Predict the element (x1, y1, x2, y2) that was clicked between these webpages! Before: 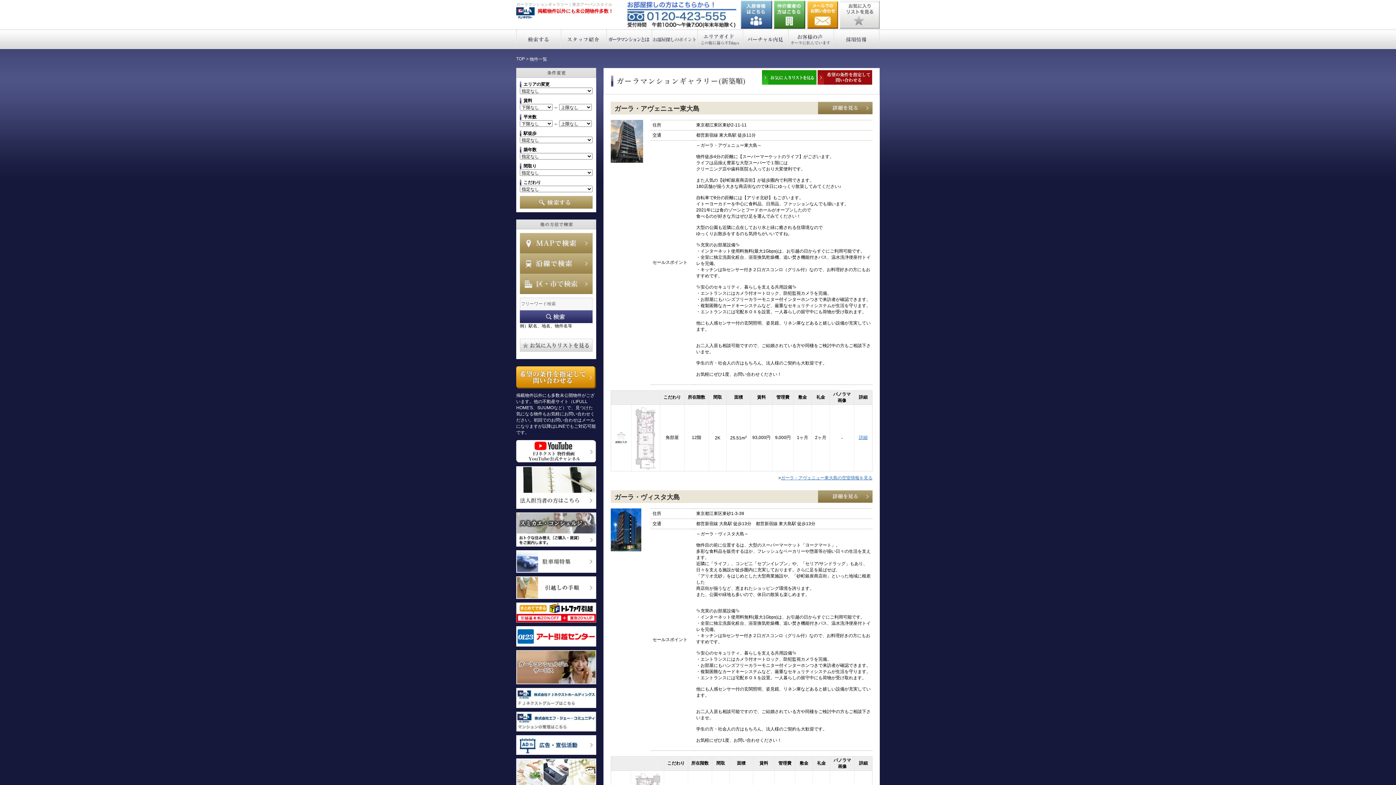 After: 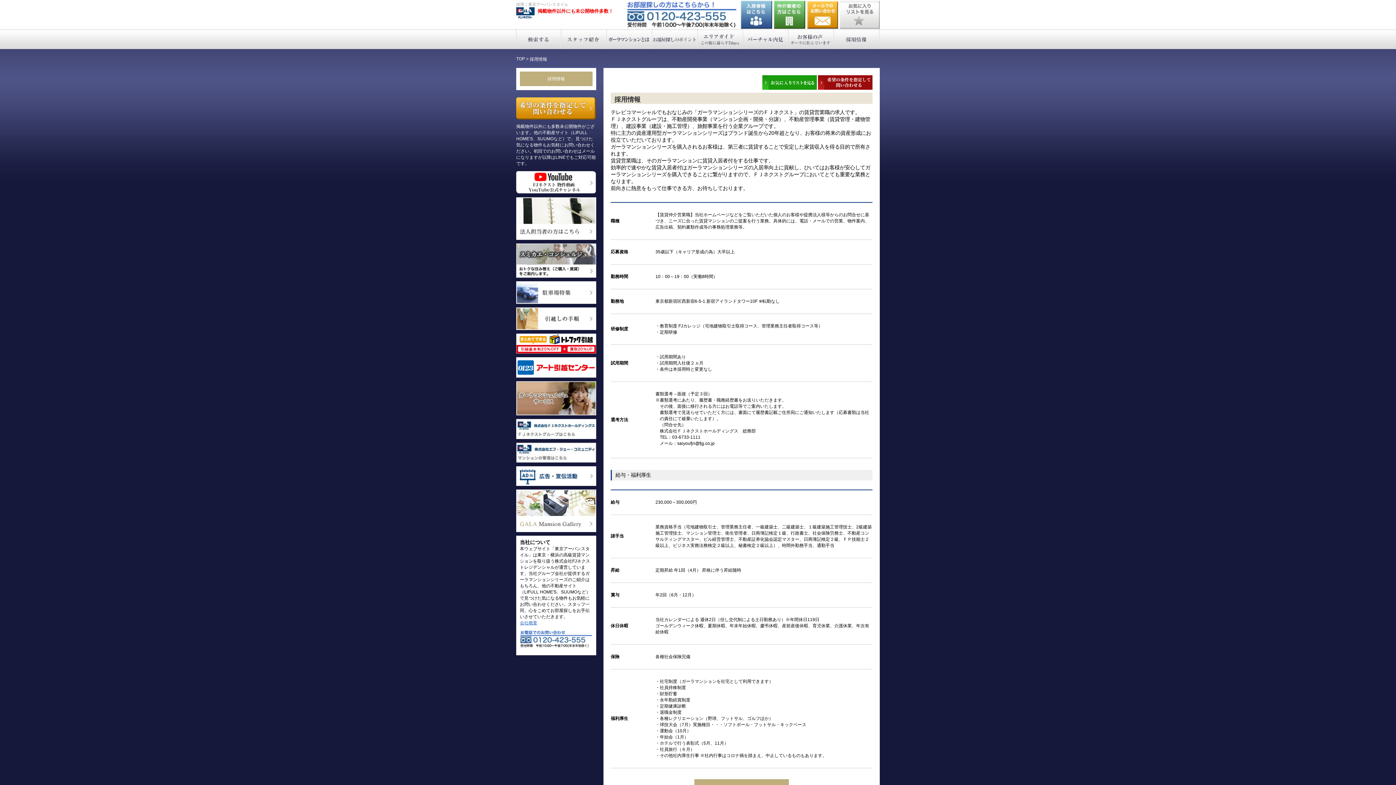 Action: label: 採用情報 bbox: (834, 29, 879, 49)